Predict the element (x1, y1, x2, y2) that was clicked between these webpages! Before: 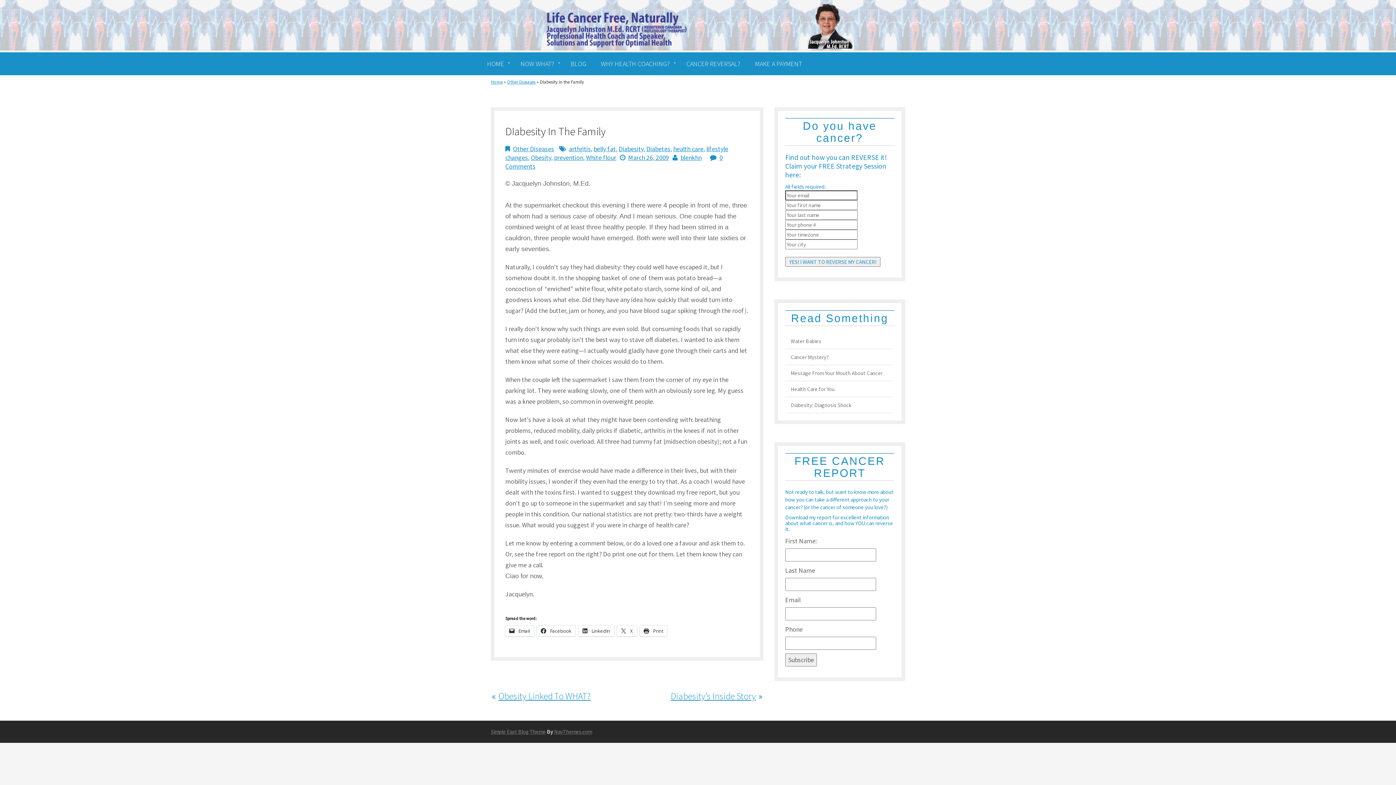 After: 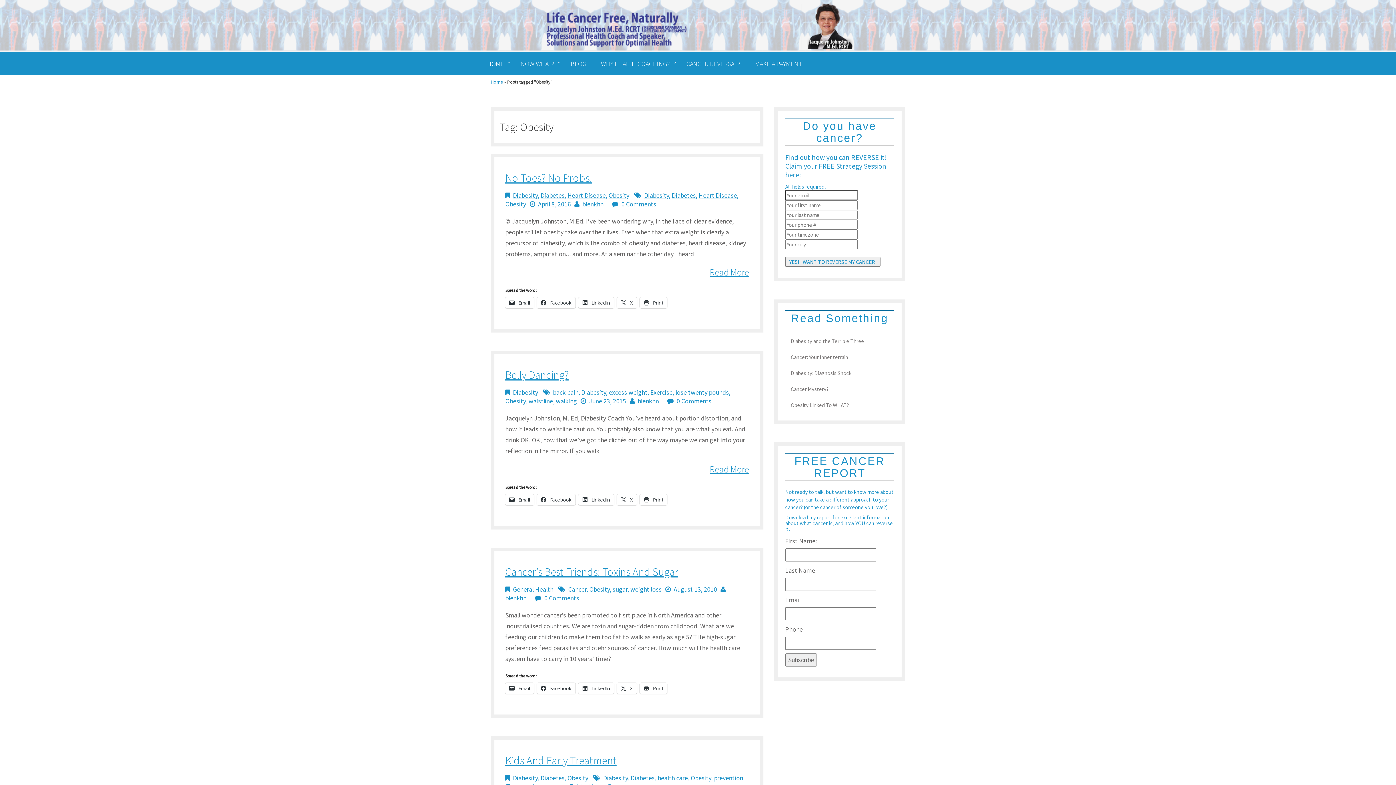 Action: label: Obesity bbox: (530, 153, 551, 161)